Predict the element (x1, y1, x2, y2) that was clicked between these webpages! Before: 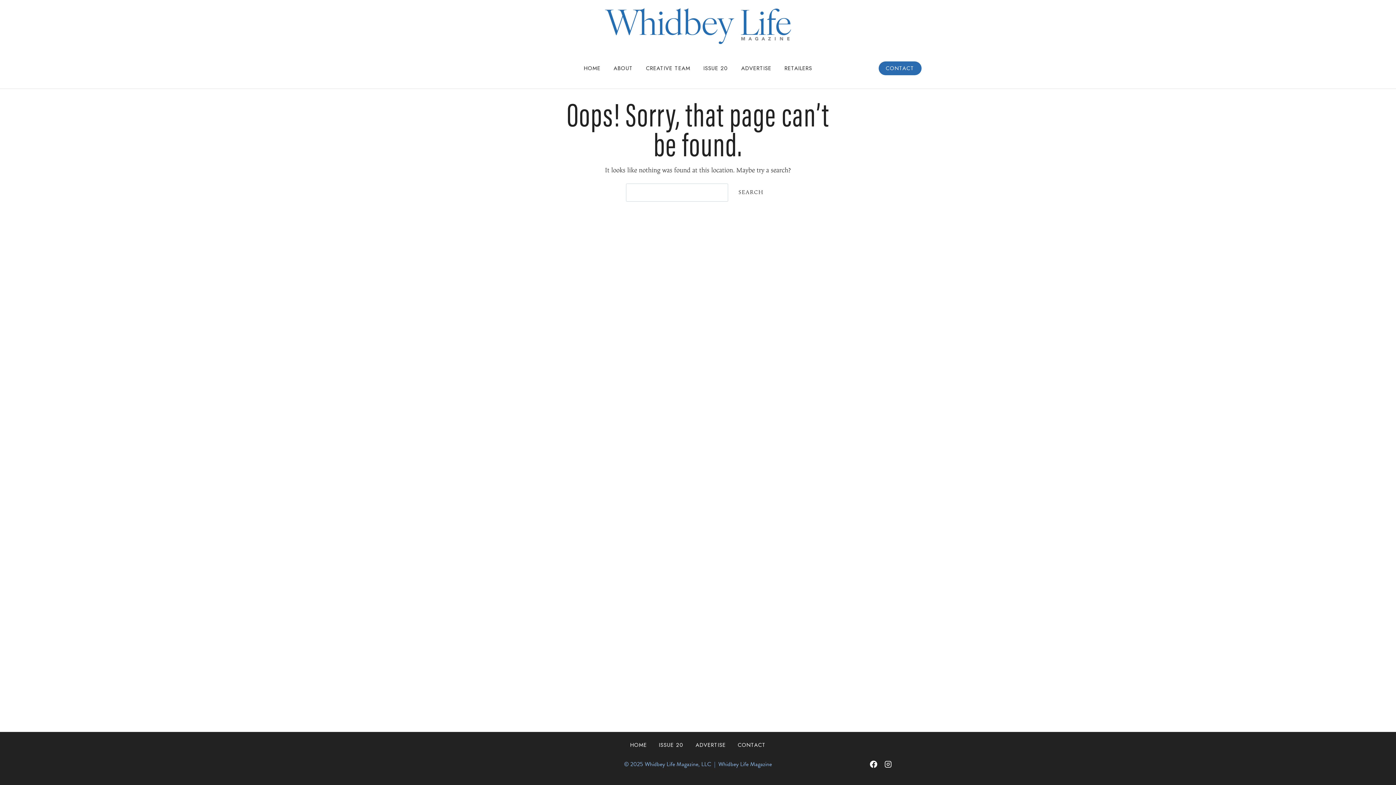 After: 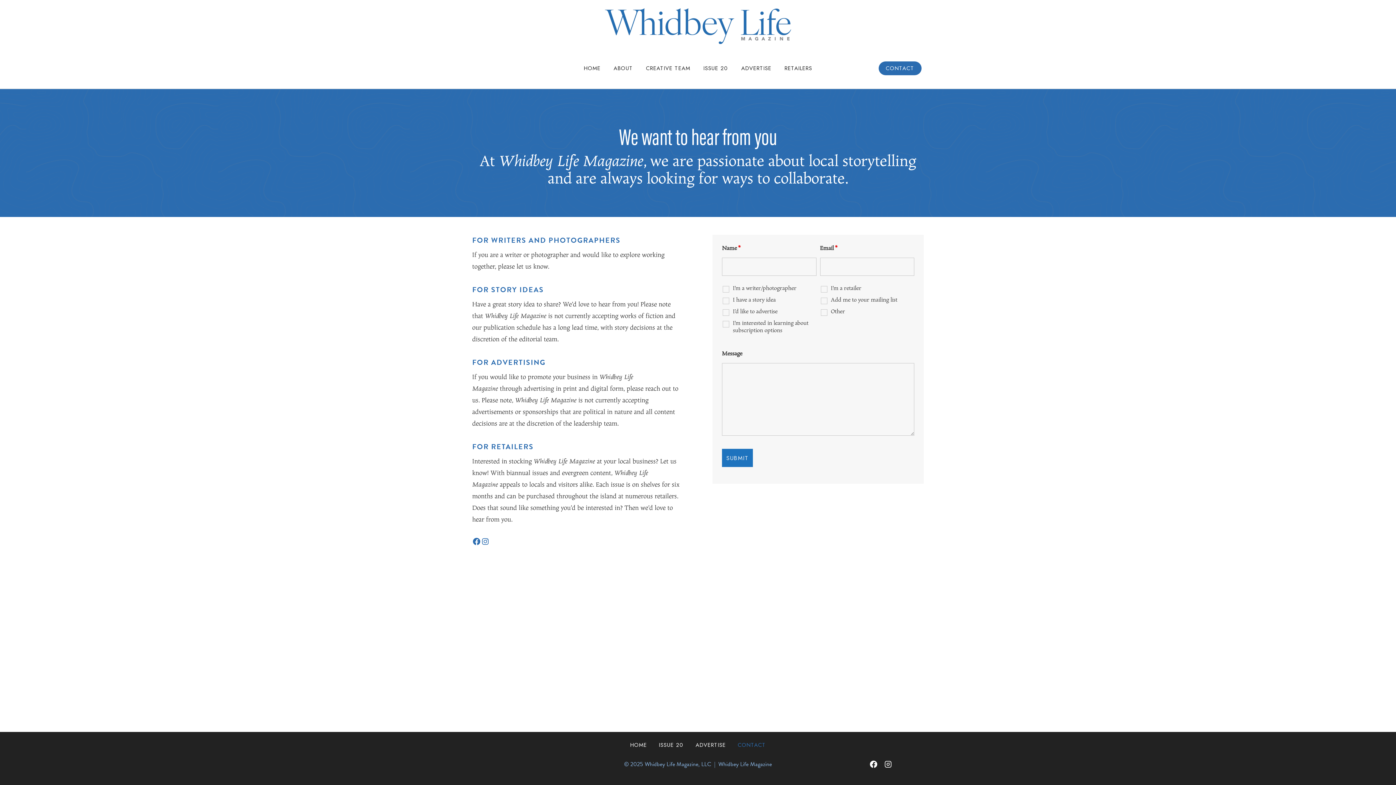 Action: bbox: (732, 739, 772, 751) label: CONTACT